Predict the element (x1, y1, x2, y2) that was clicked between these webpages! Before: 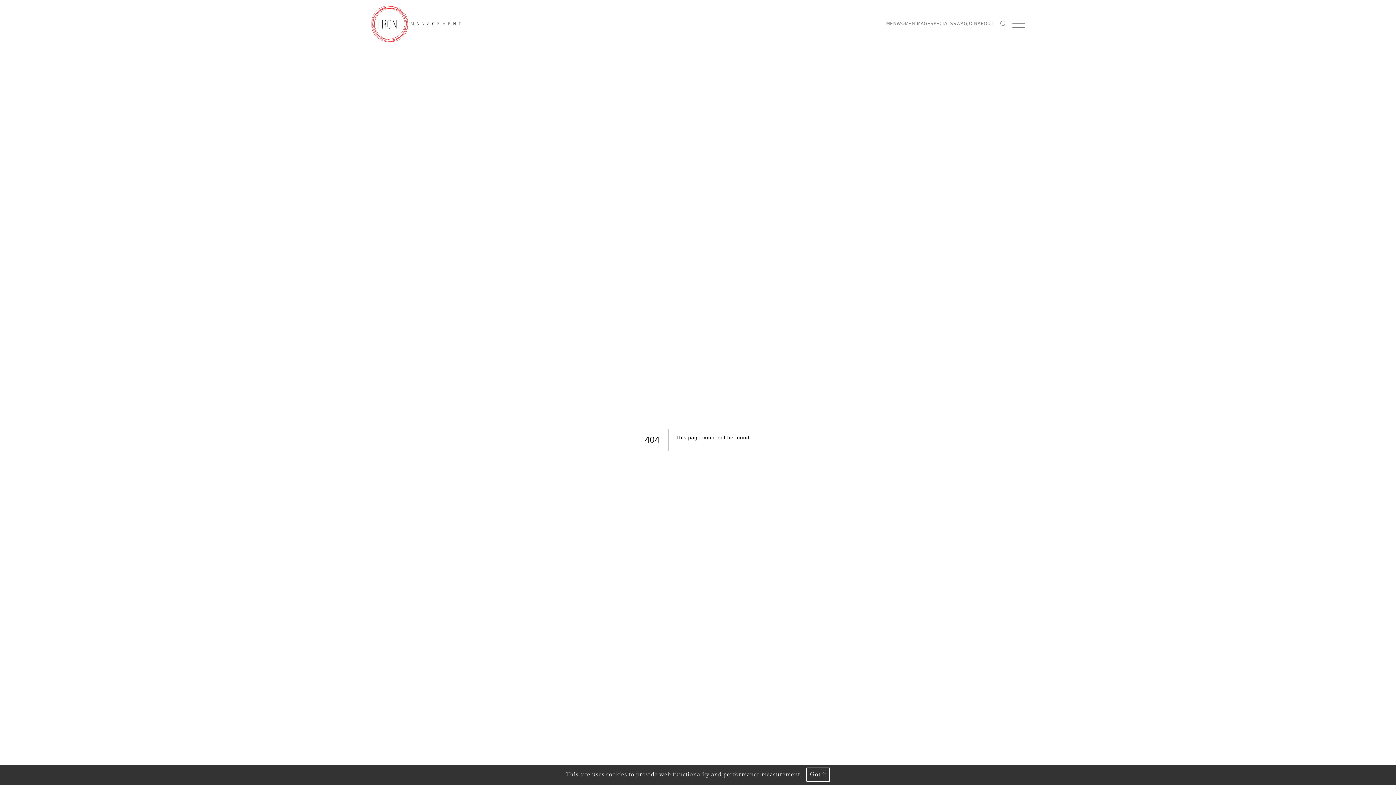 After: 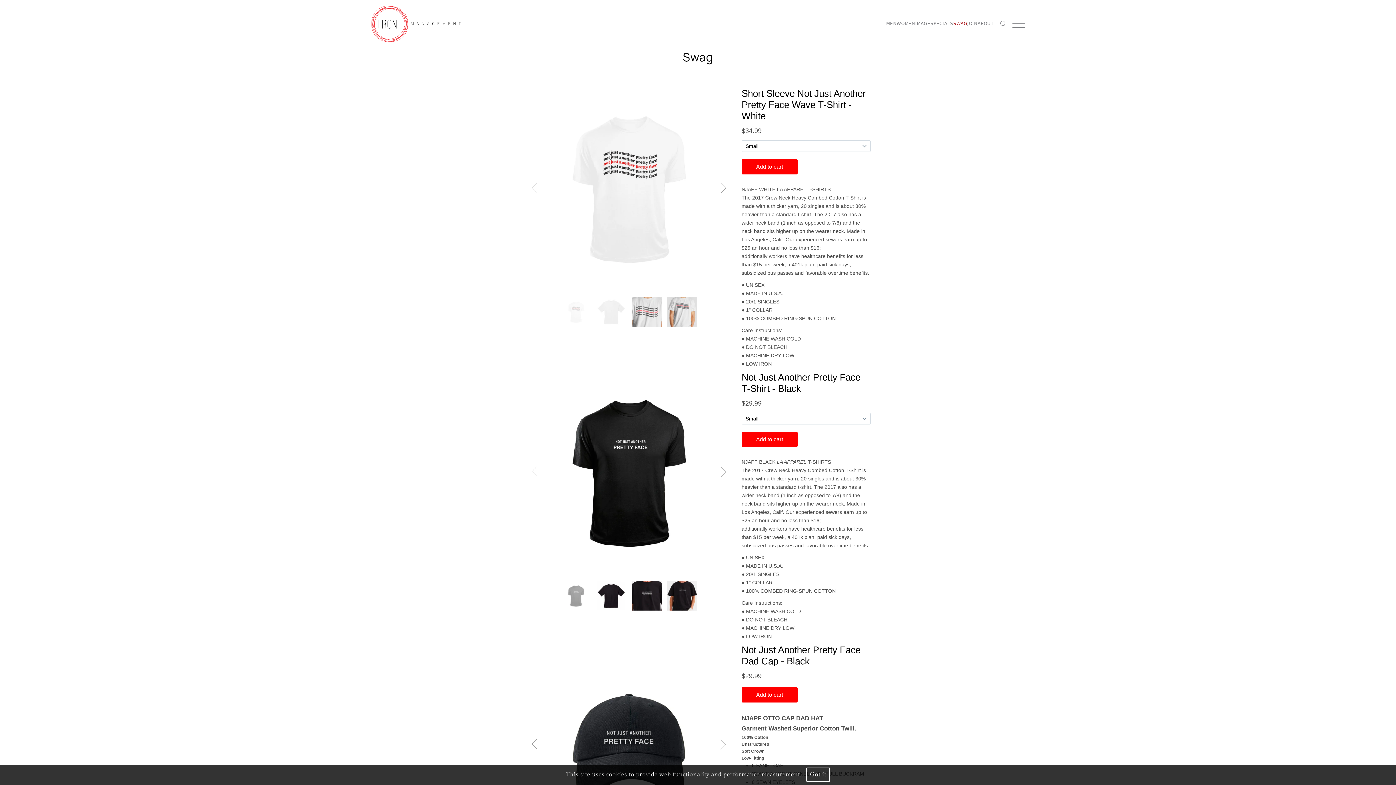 Action: label: SWAG bbox: (953, 20, 967, 27)